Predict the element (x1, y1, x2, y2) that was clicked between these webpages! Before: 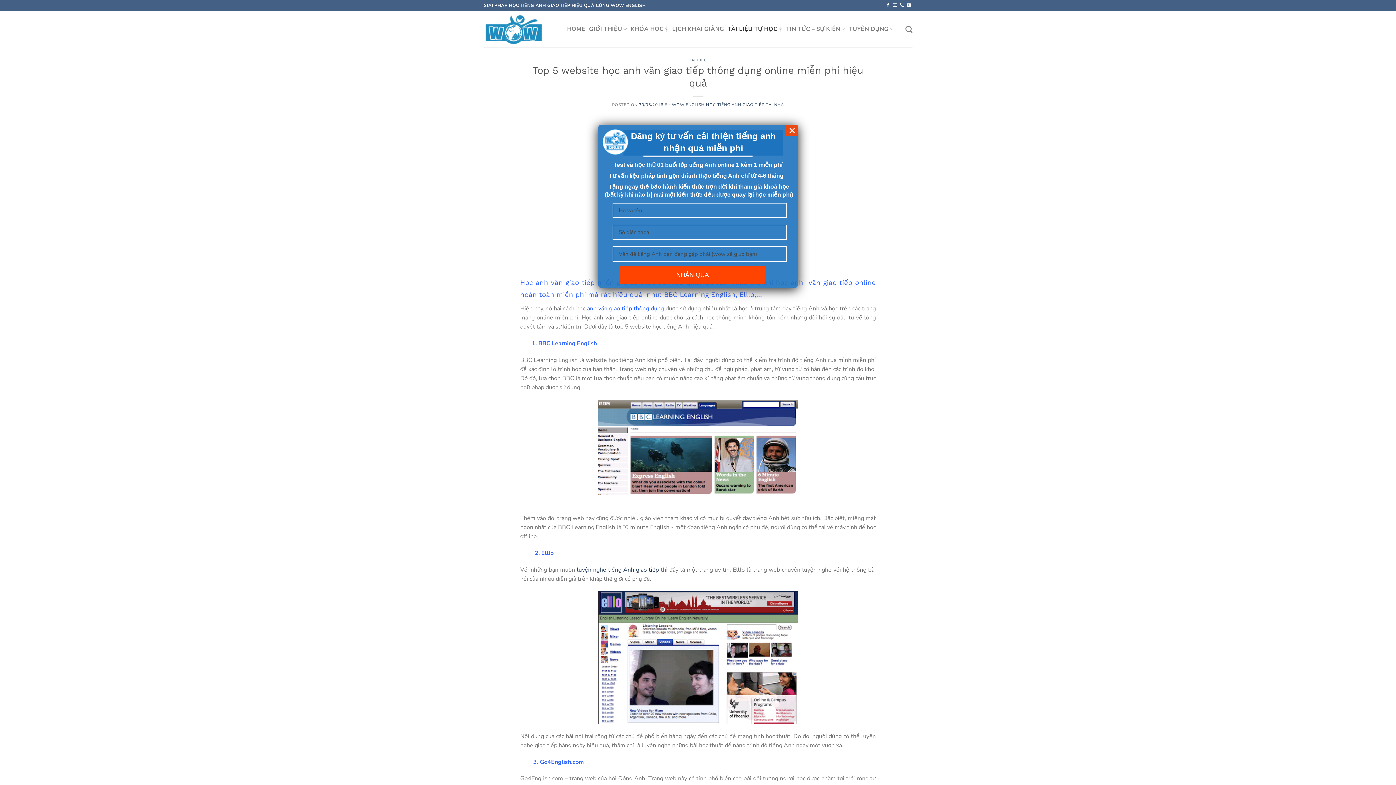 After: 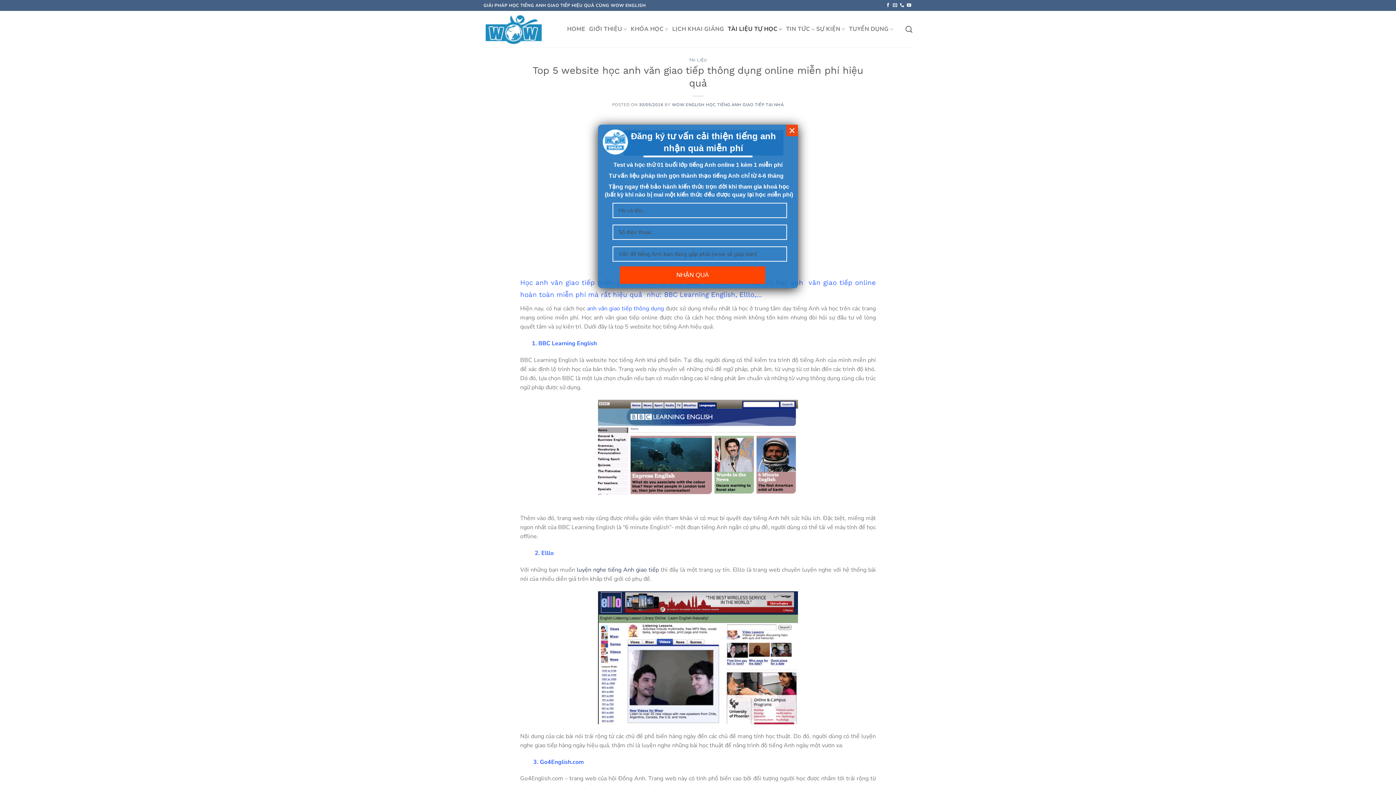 Action: label: 30/05/2016 bbox: (639, 102, 663, 107)